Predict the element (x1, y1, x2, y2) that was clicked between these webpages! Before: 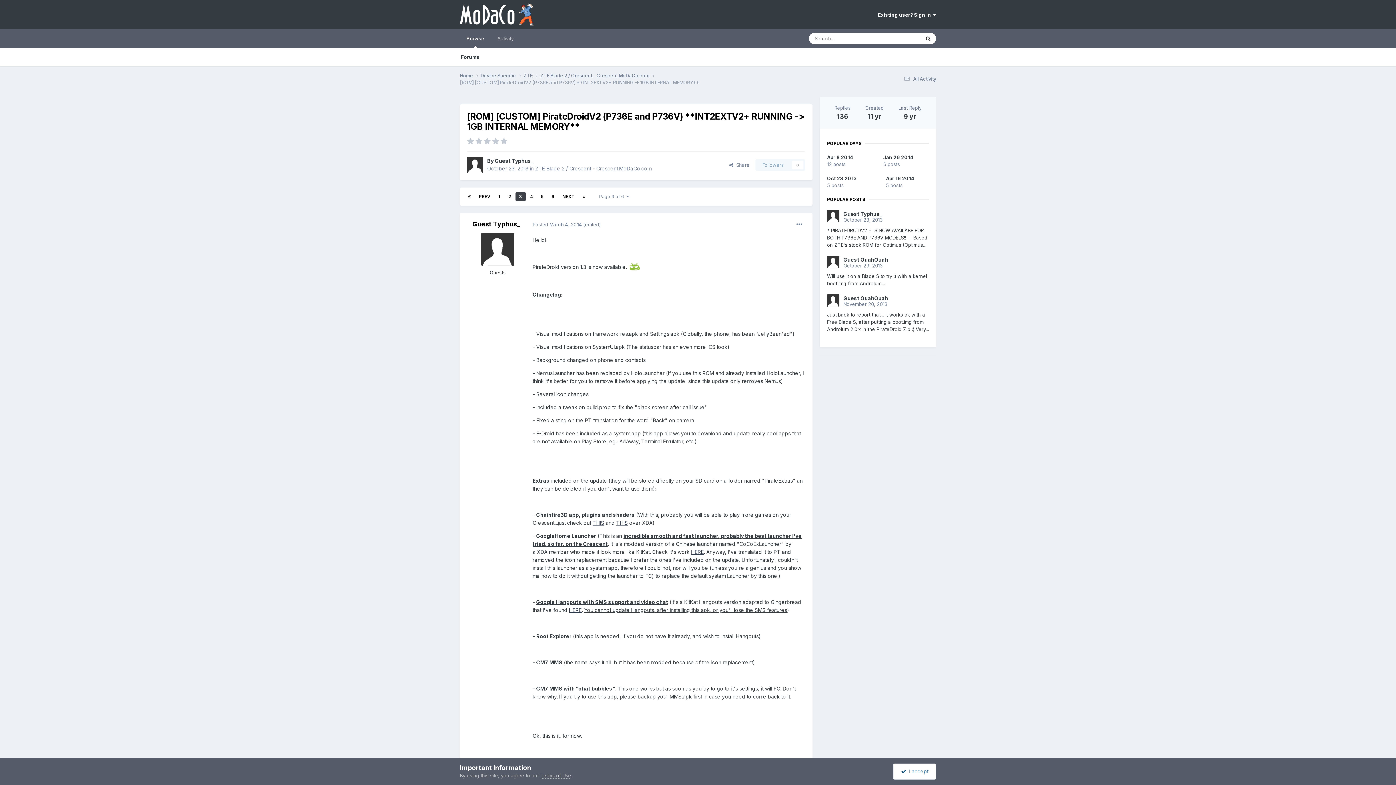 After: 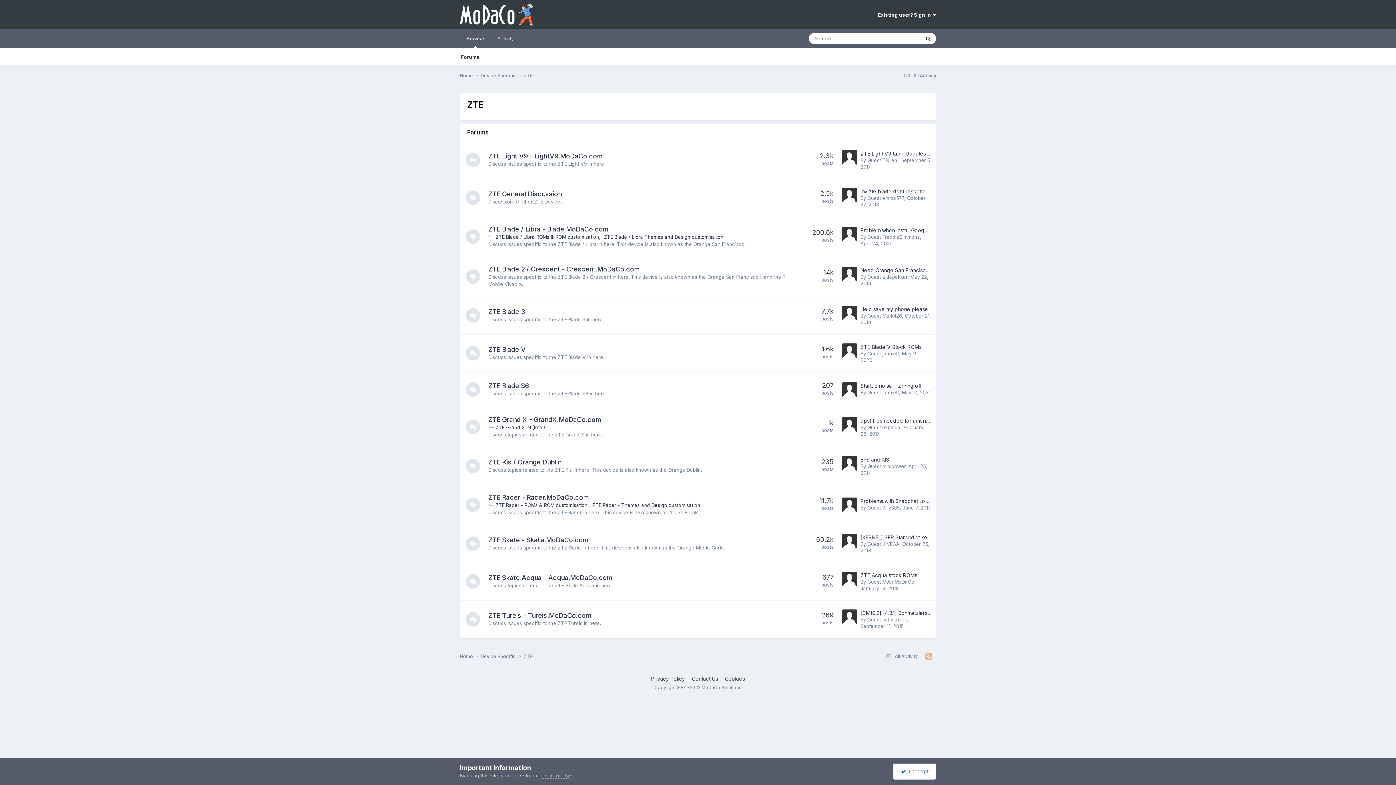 Action: label: ZTE  bbox: (523, 72, 540, 79)